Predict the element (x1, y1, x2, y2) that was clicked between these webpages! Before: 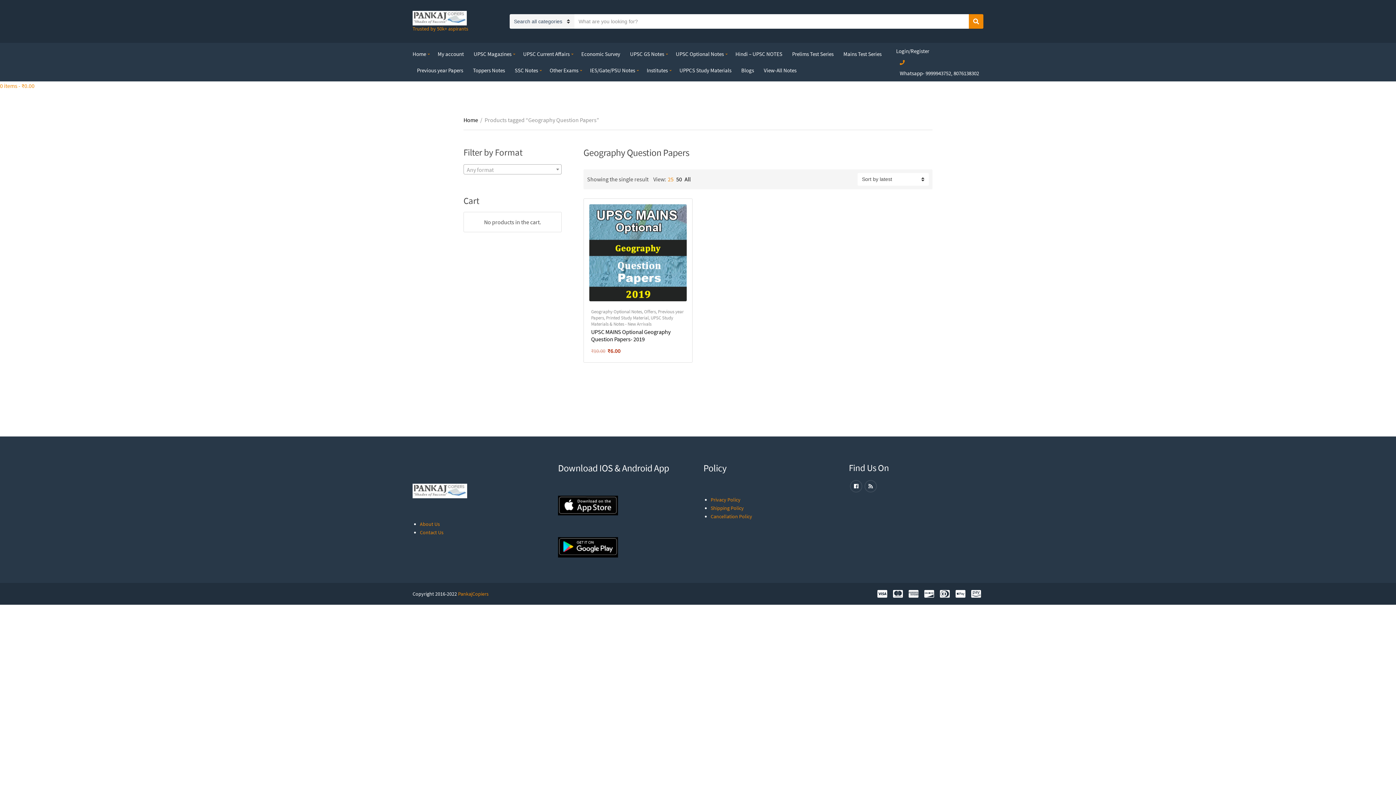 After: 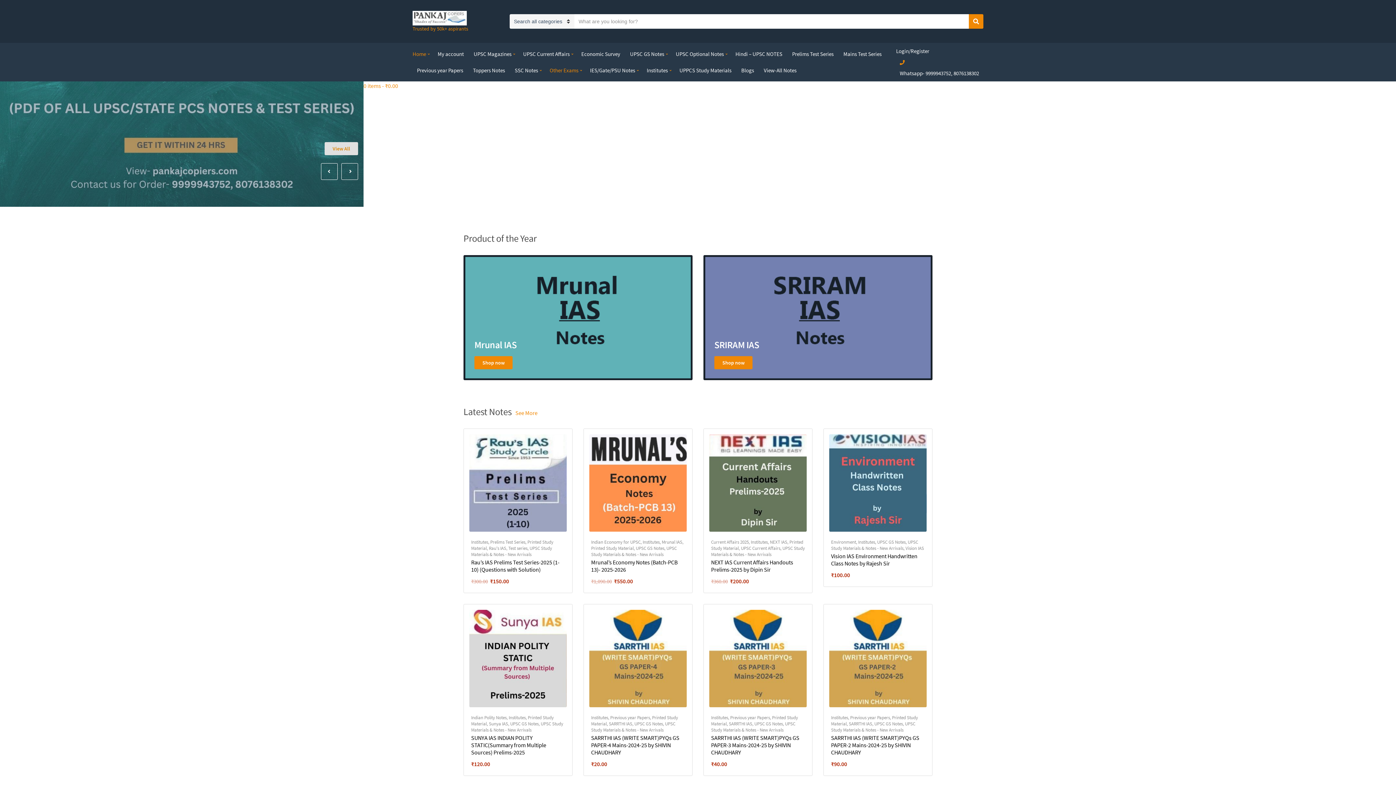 Action: label: Home bbox: (412, 45, 428, 62)